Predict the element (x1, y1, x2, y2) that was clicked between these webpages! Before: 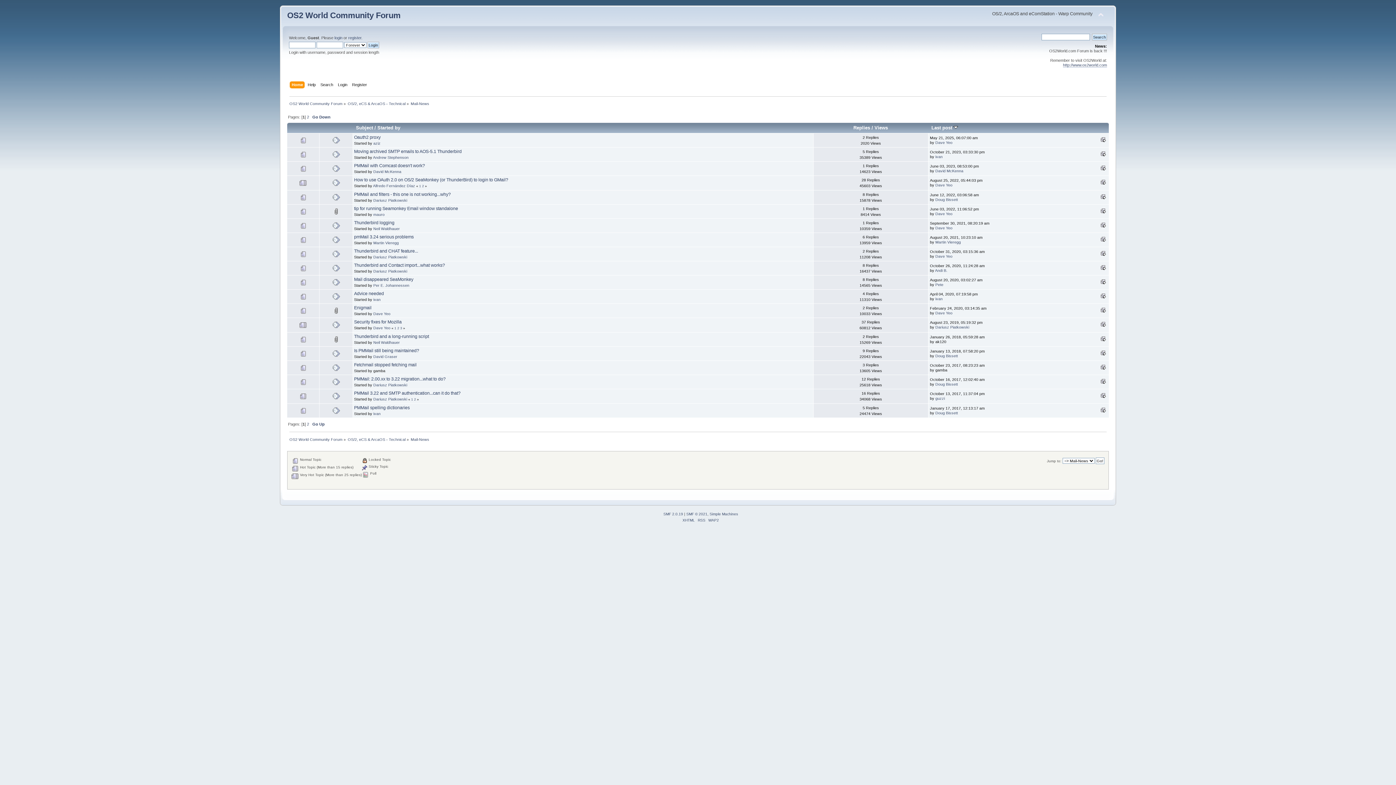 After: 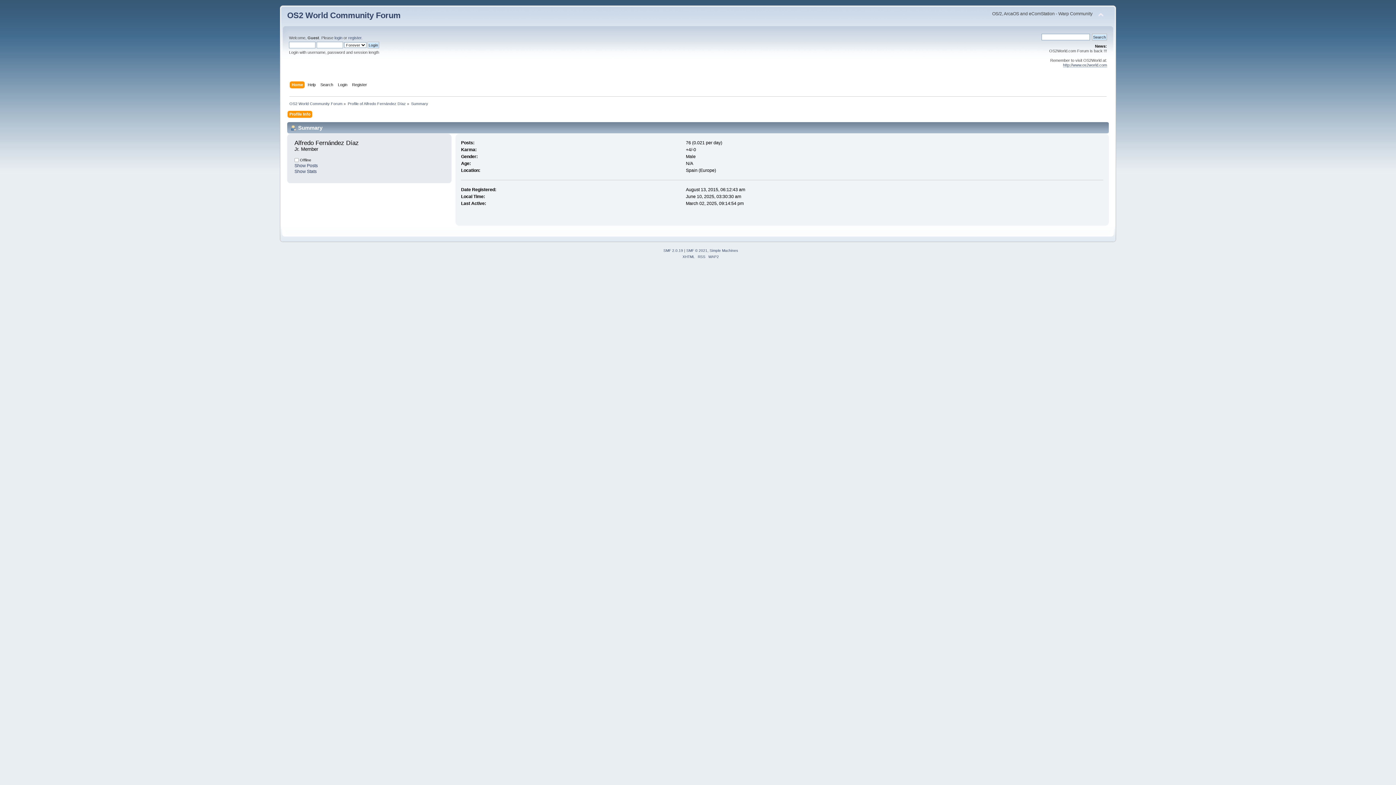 Action: label: Alfredo Fernández Díaz bbox: (373, 183, 415, 187)